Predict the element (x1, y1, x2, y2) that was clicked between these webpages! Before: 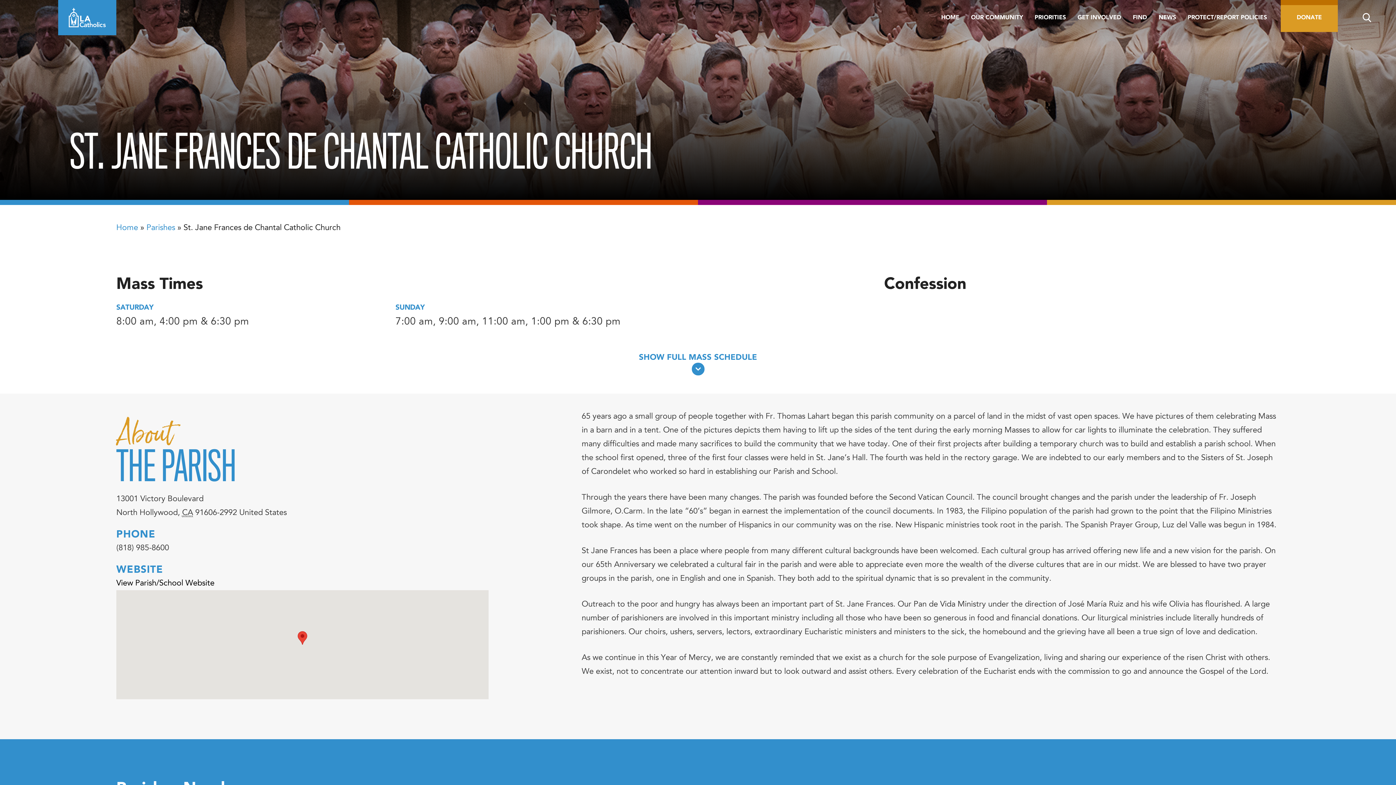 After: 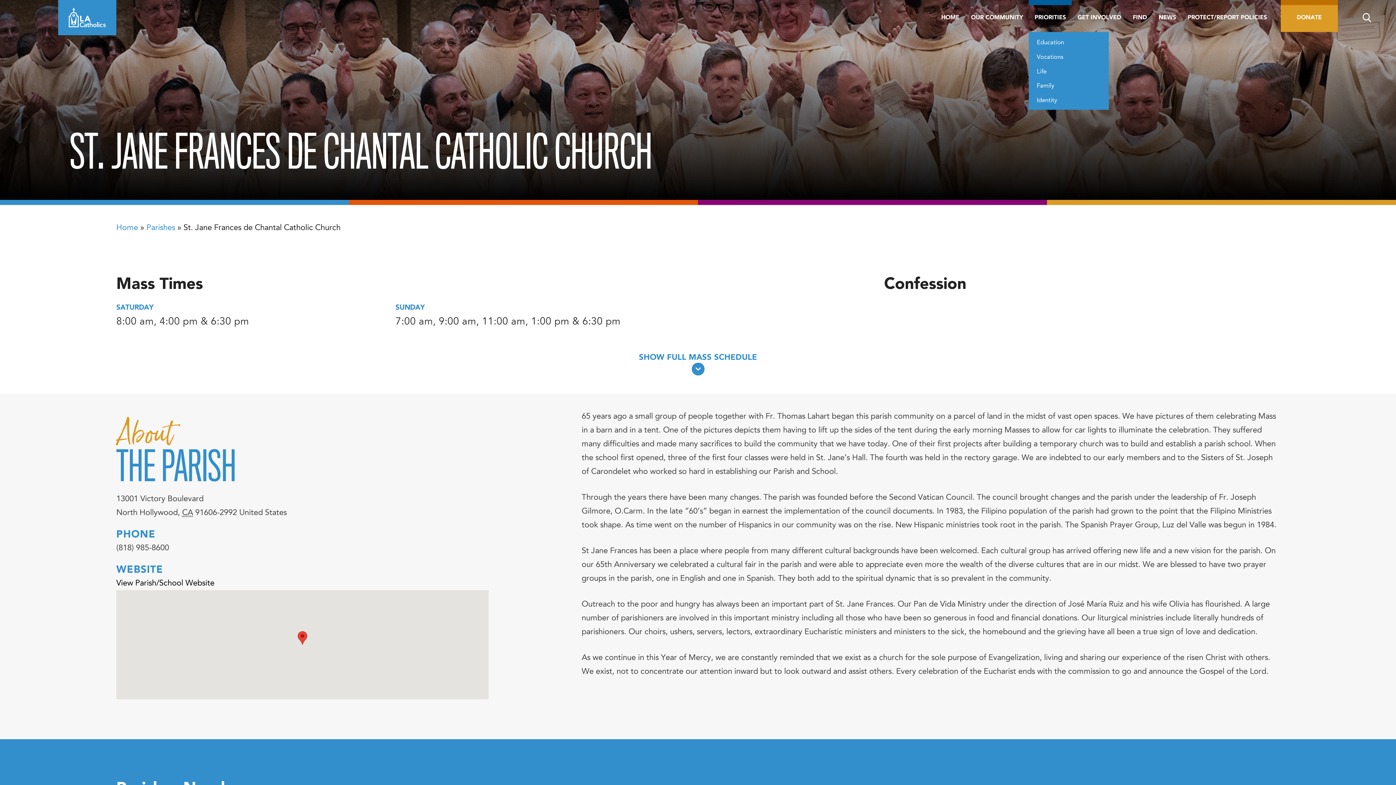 Action: bbox: (1029, 0, 1072, 30) label: PRIORITIES